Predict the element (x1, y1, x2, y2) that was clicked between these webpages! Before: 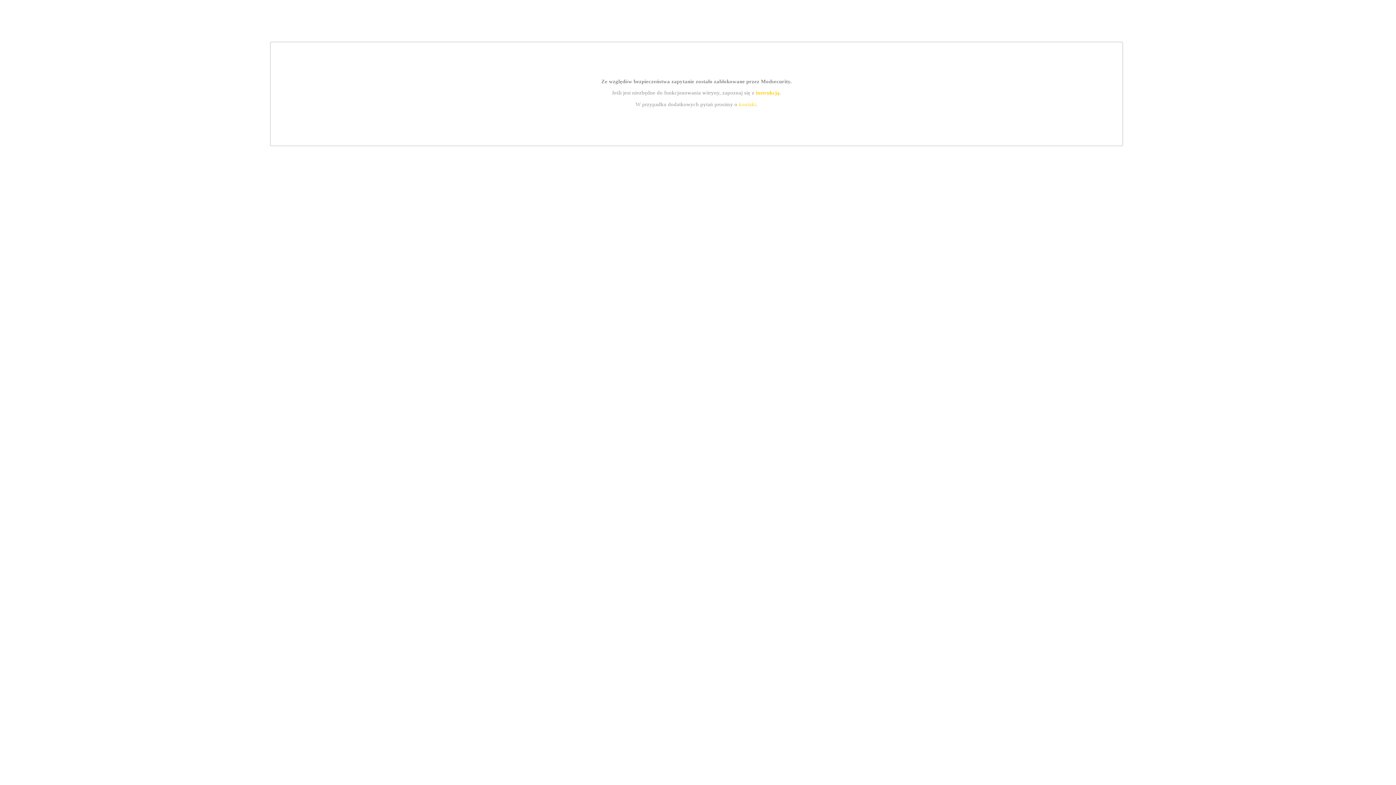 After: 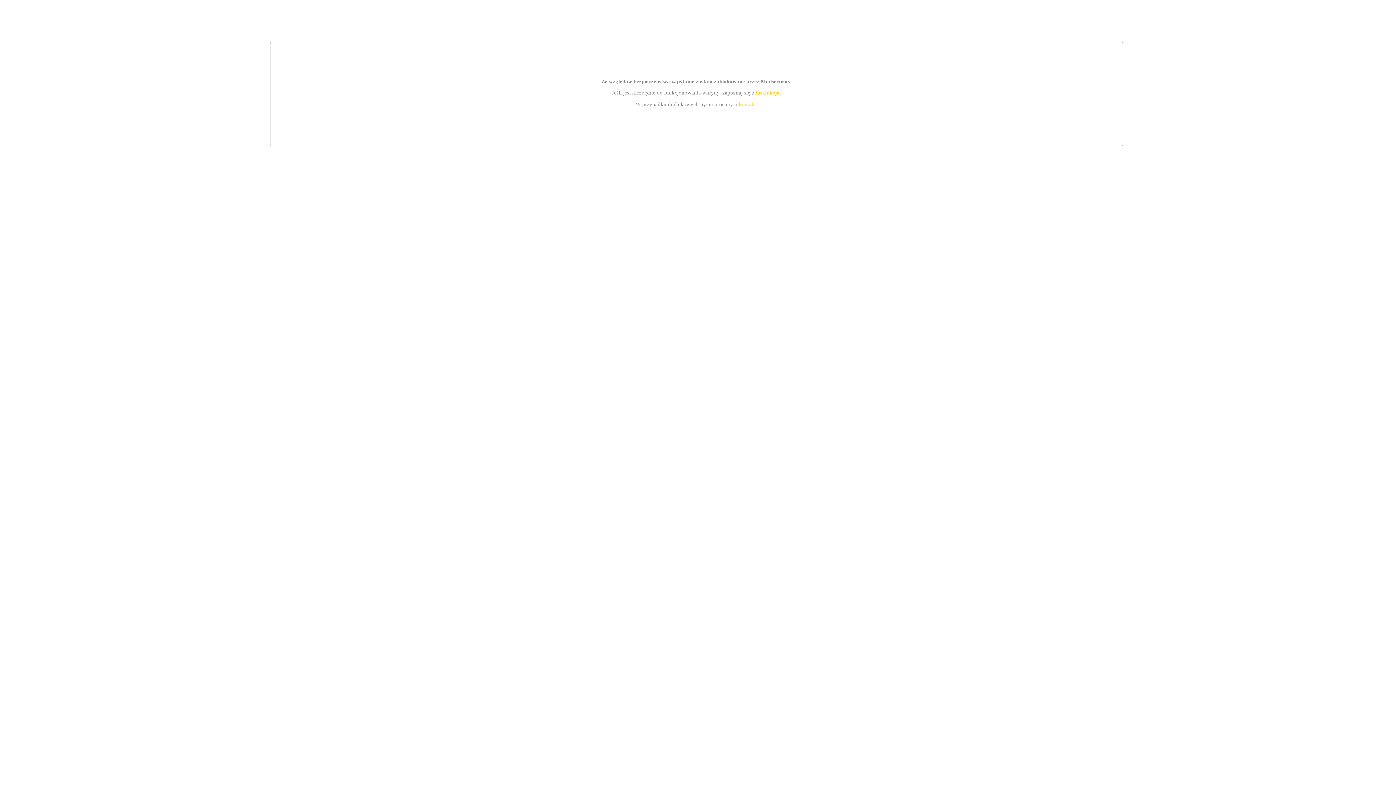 Action: bbox: (739, 101, 756, 107) label: kontakt